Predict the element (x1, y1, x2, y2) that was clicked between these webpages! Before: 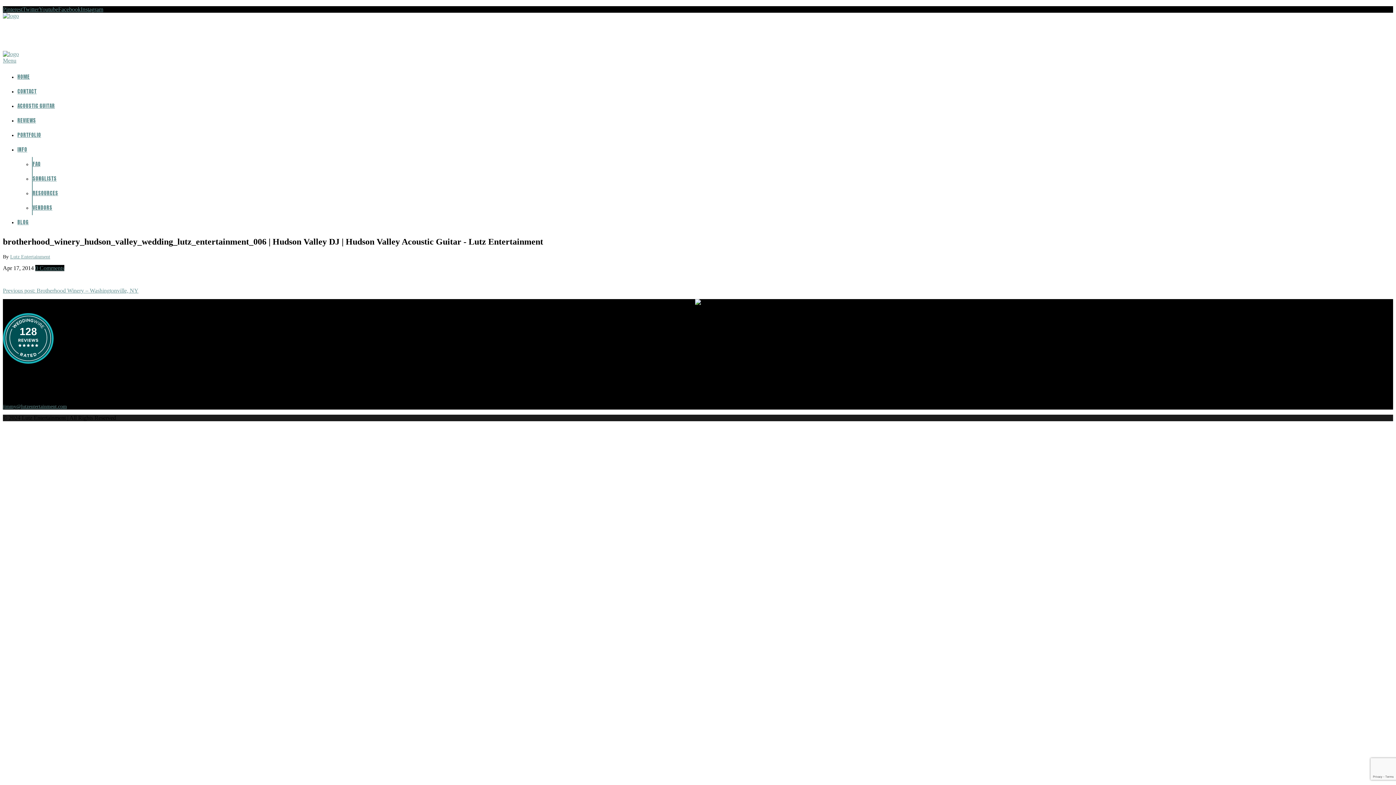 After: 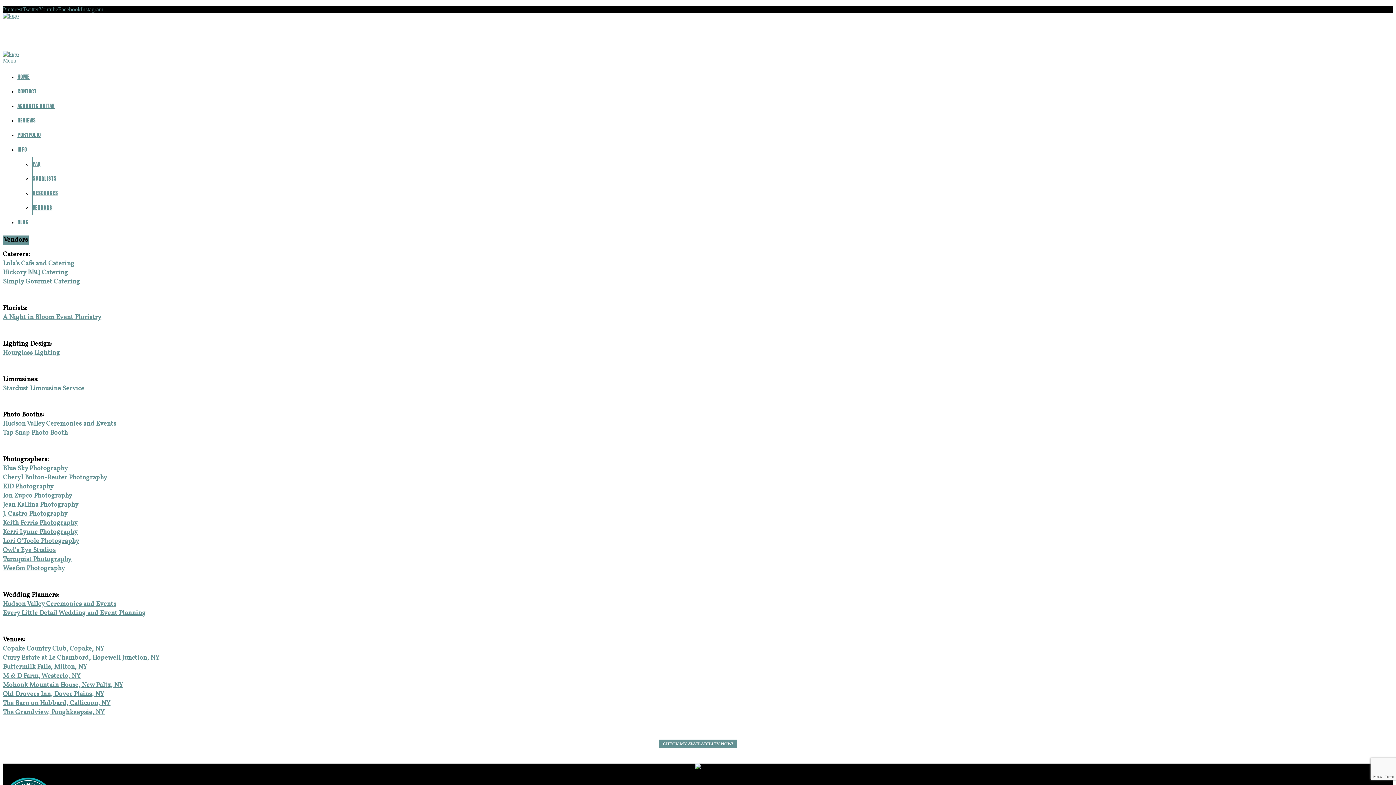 Action: label: VENDORS bbox: (32, 204, 52, 211)